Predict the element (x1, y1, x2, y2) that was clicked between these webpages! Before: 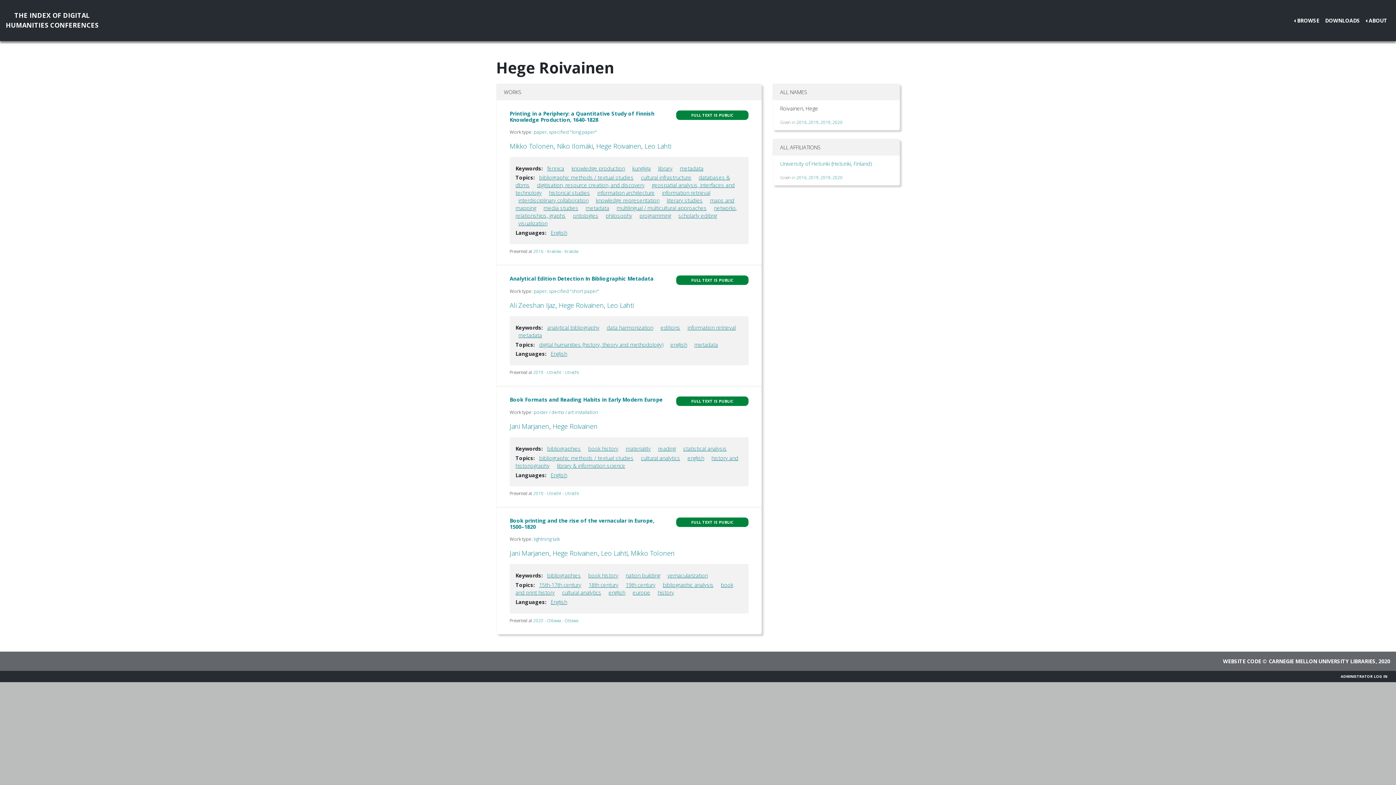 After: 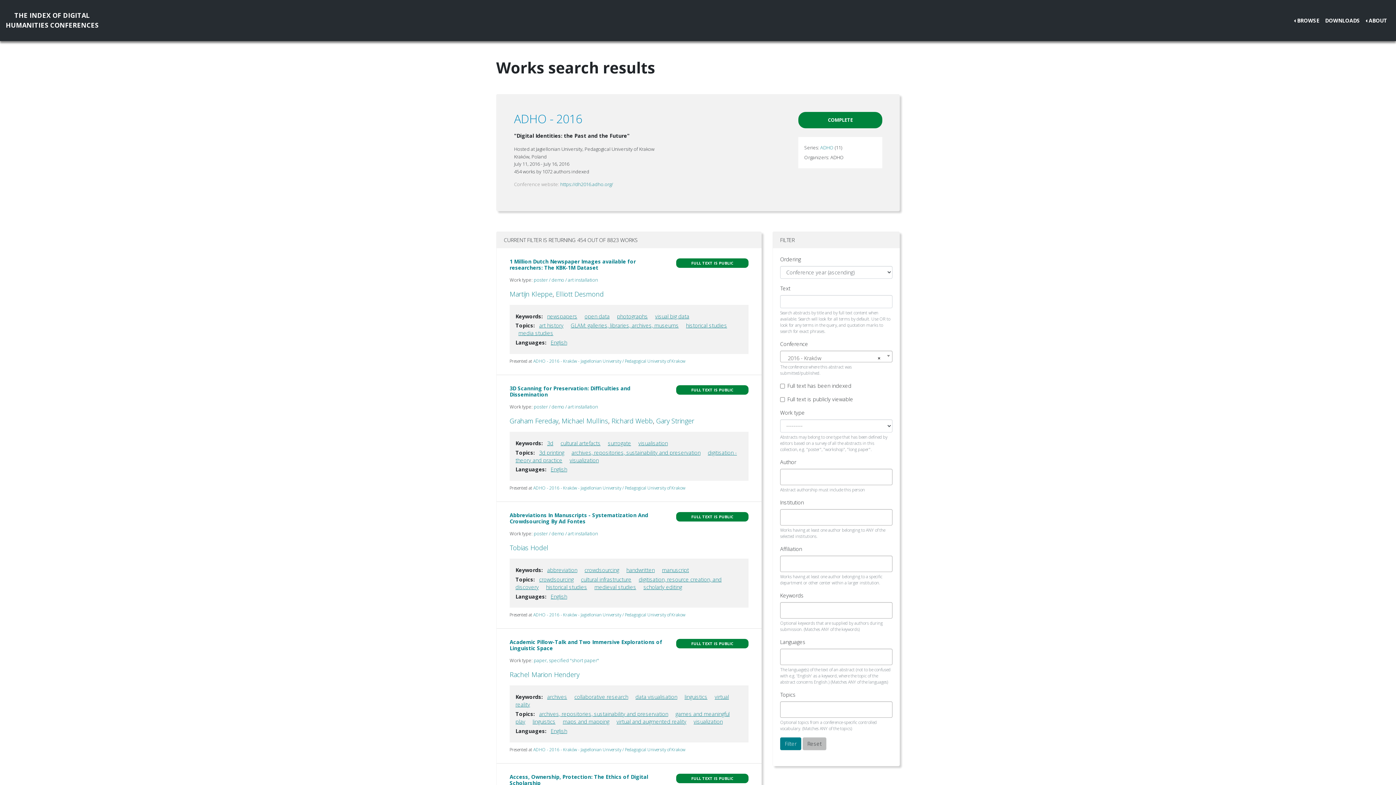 Action: bbox: (533, 248, 578, 254) label: 2016 - Kraków - Kraków